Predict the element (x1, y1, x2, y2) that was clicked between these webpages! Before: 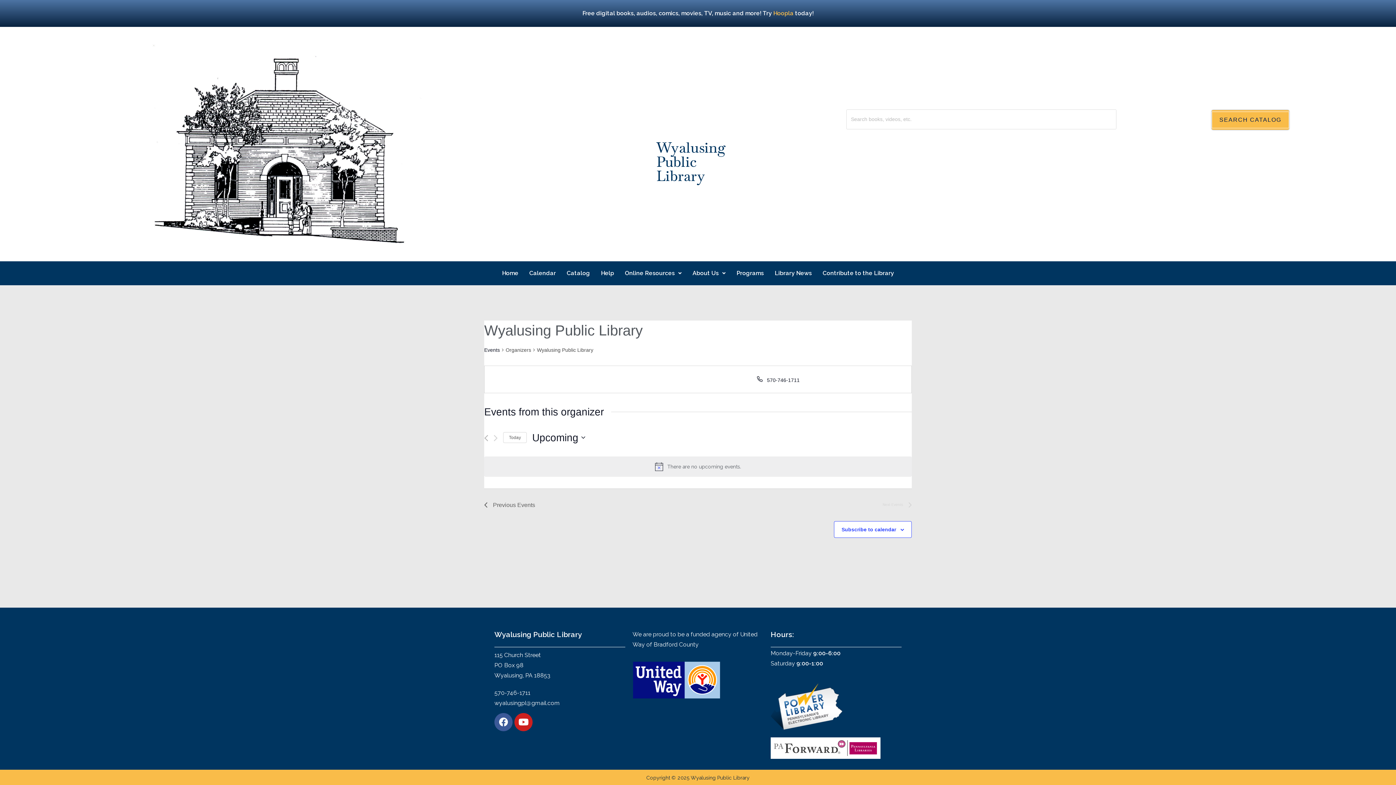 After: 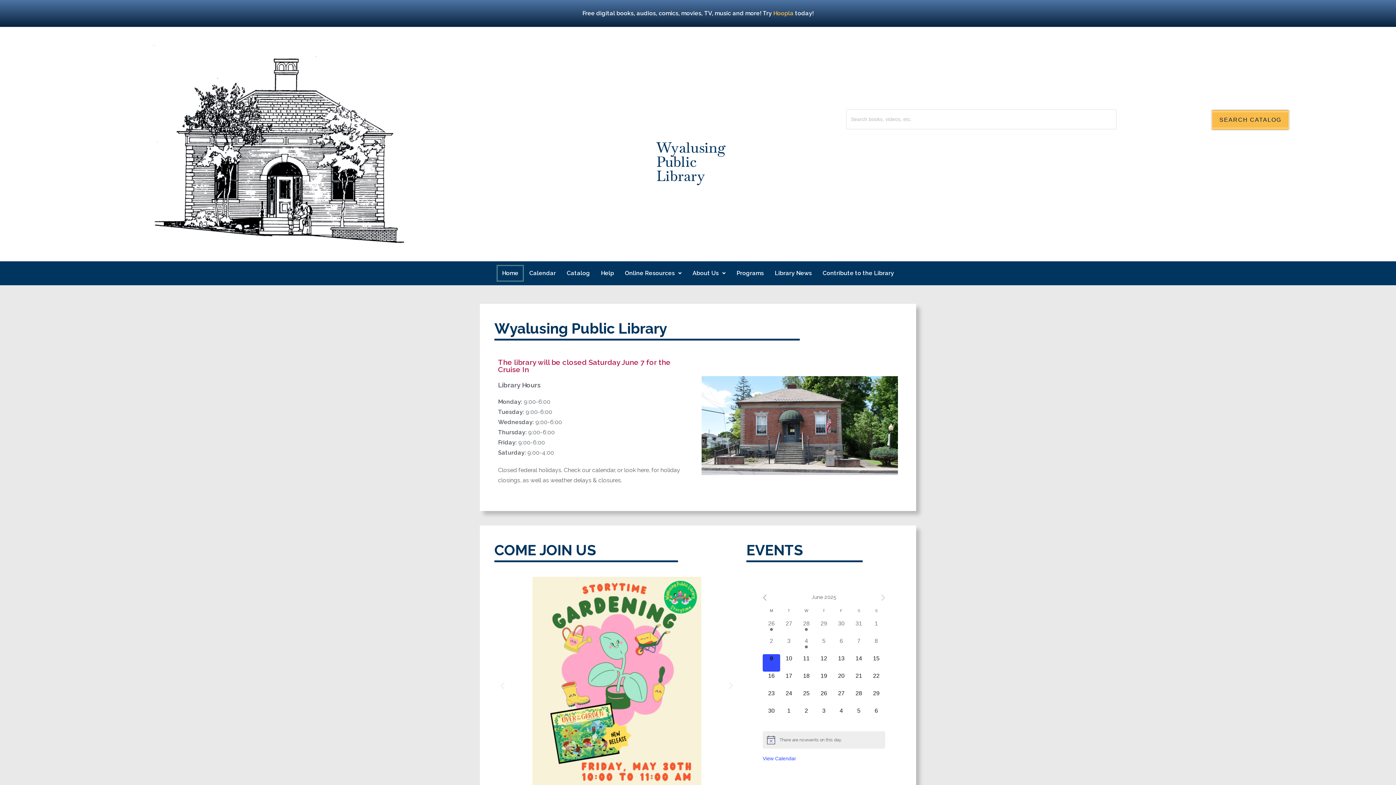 Action: bbox: (496, 265, 524, 281) label: Home